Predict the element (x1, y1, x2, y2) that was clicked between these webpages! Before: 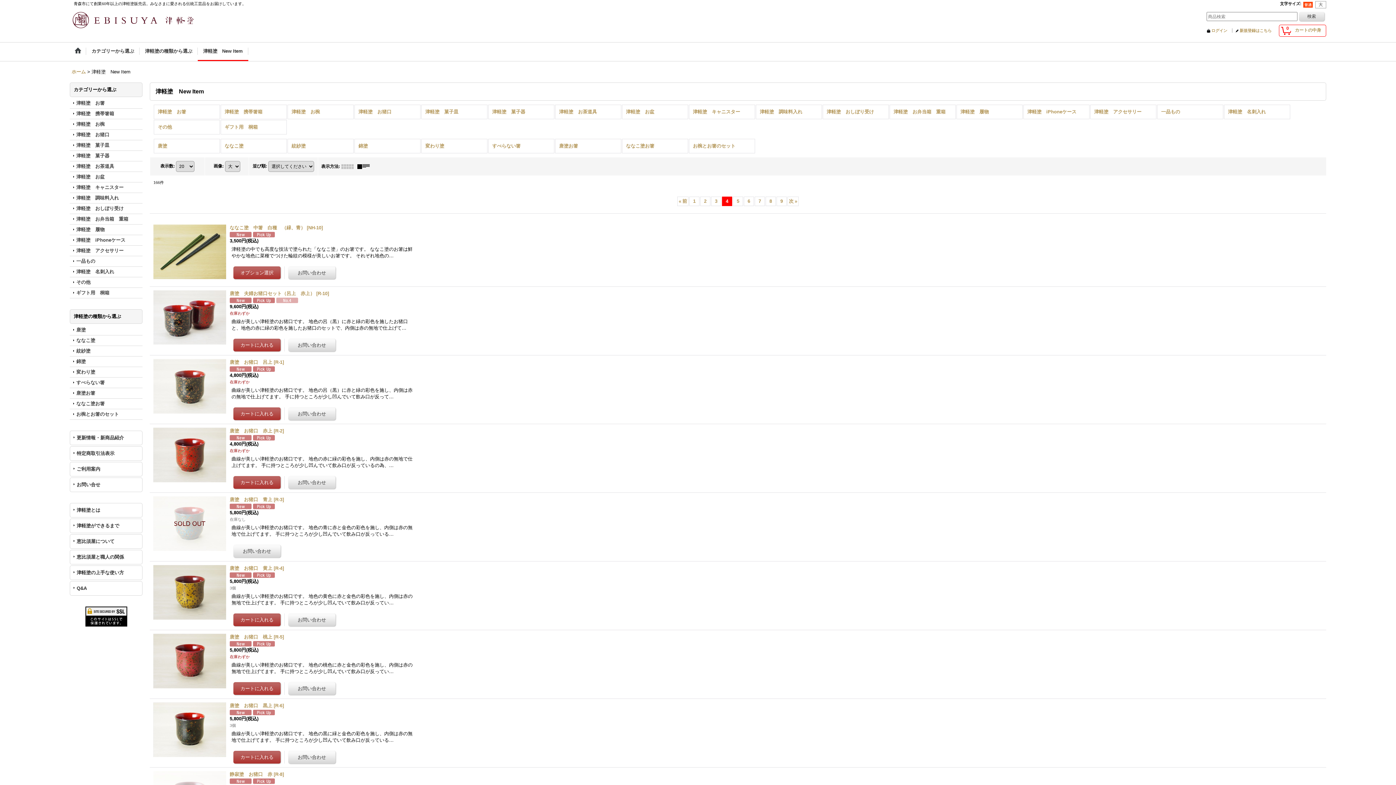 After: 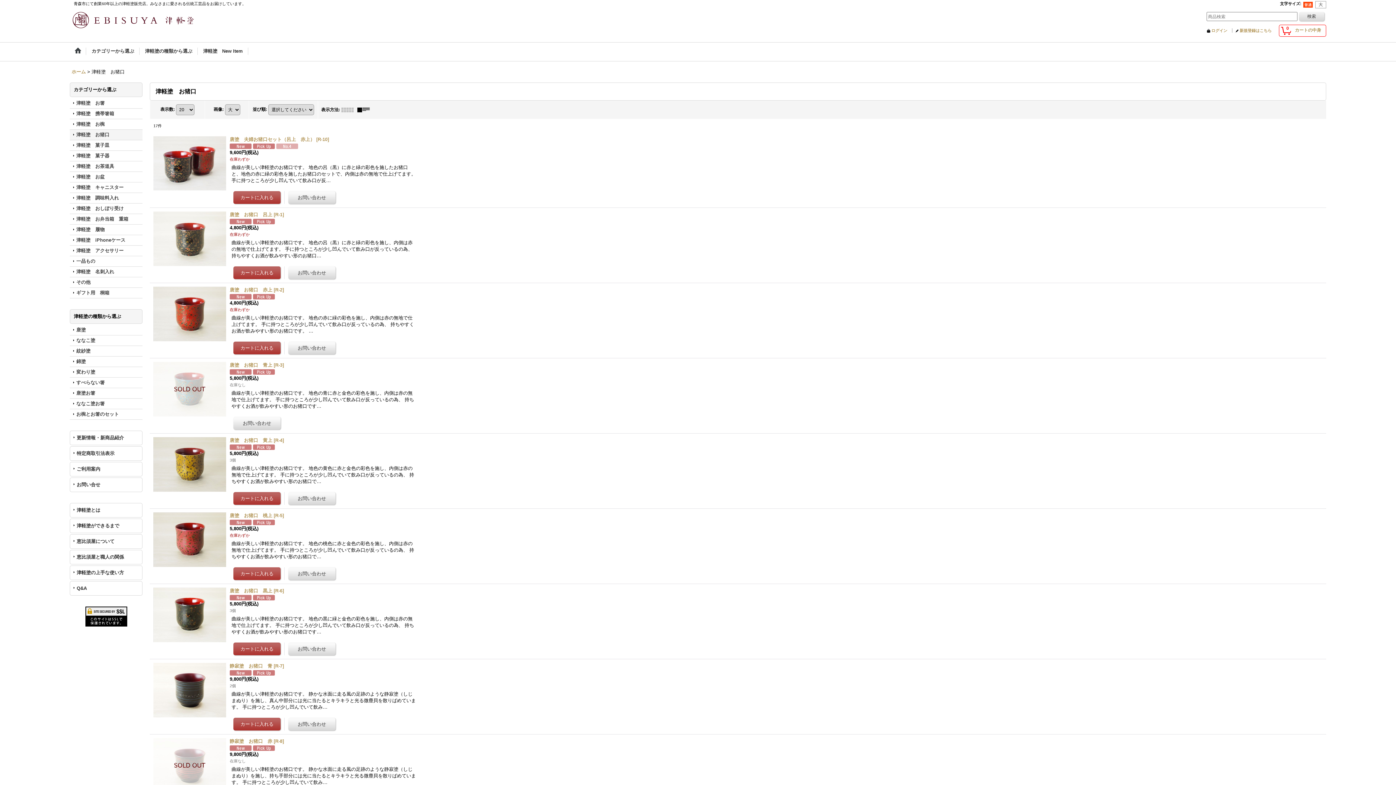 Action: label: 津軽塗　お猪口 bbox: (69, 129, 142, 140)